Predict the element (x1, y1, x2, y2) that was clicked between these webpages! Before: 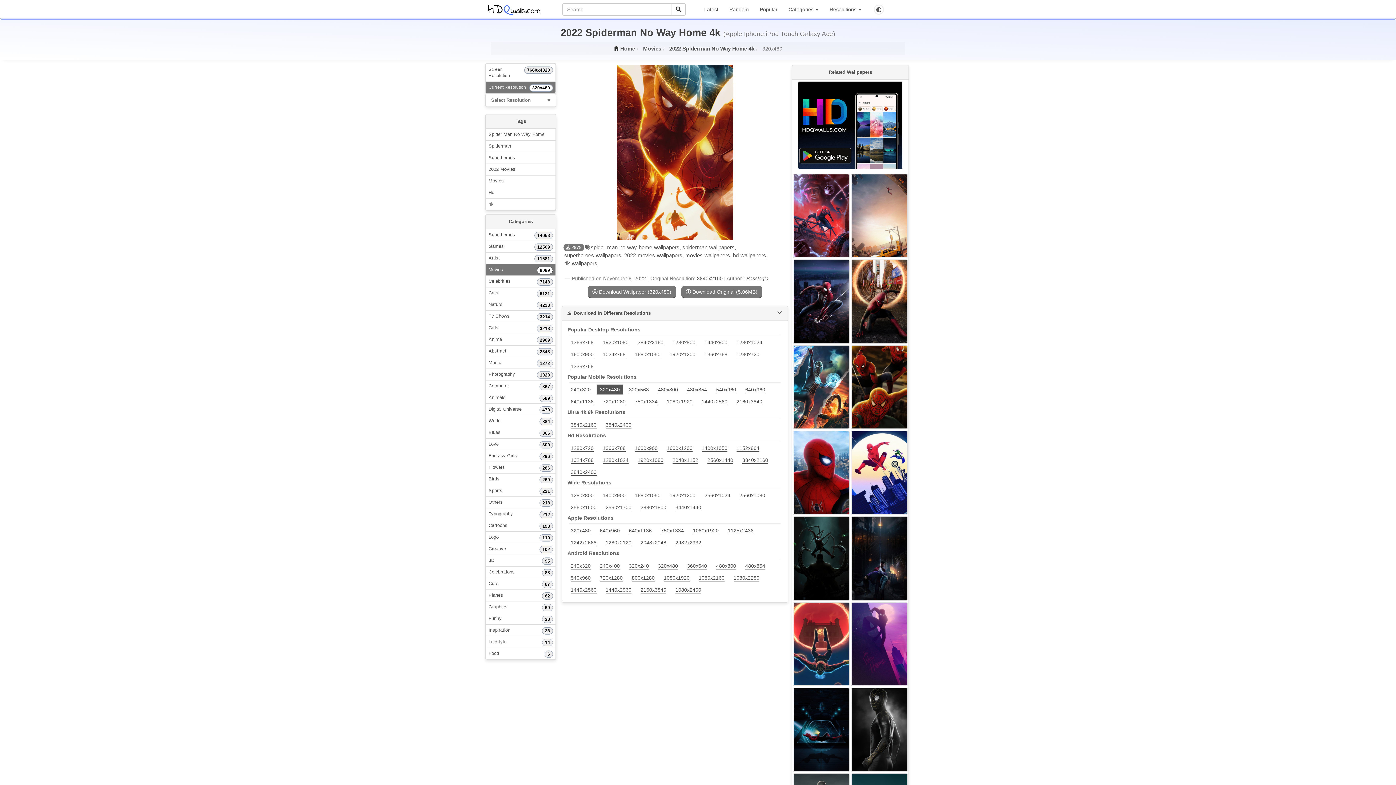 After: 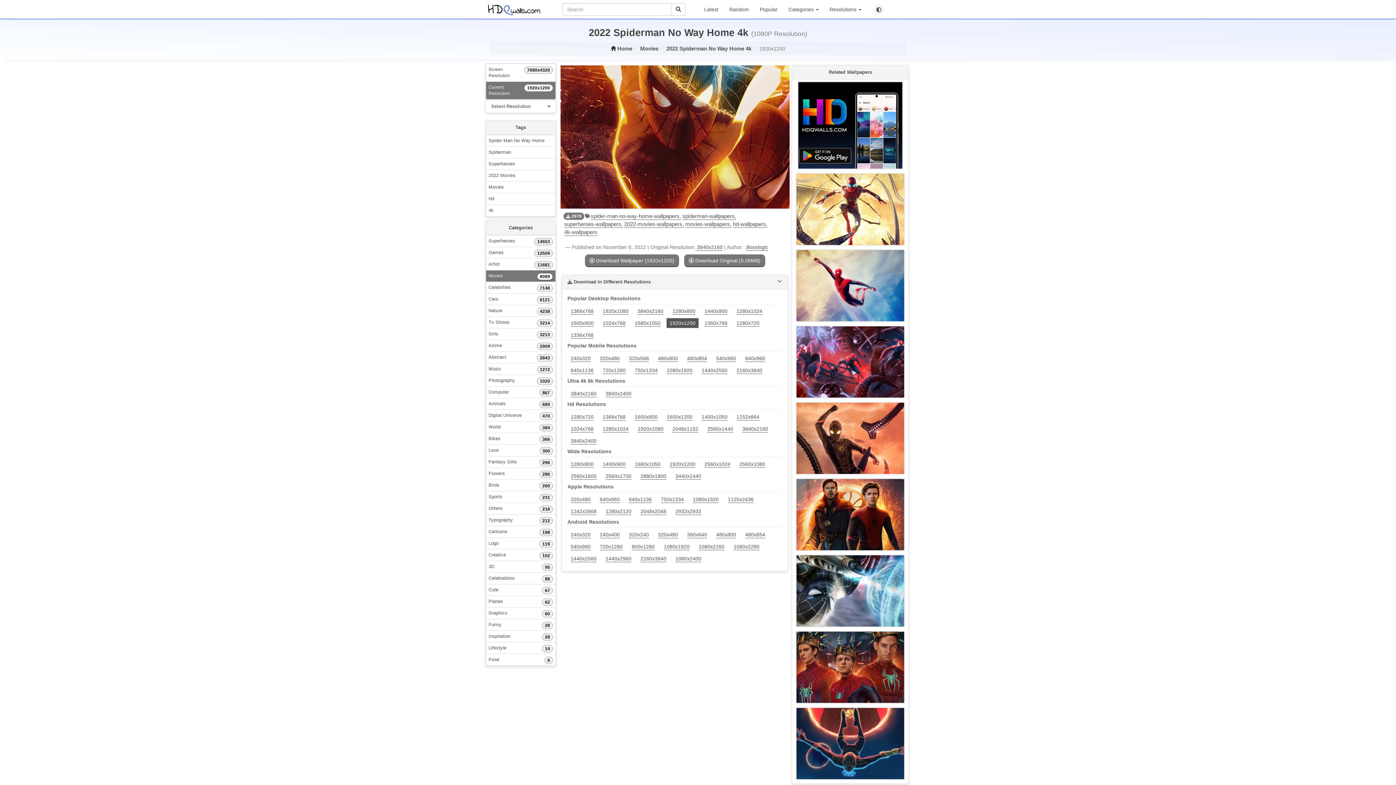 Action: label: 1920x1200  bbox: (666, 493, 701, 498)